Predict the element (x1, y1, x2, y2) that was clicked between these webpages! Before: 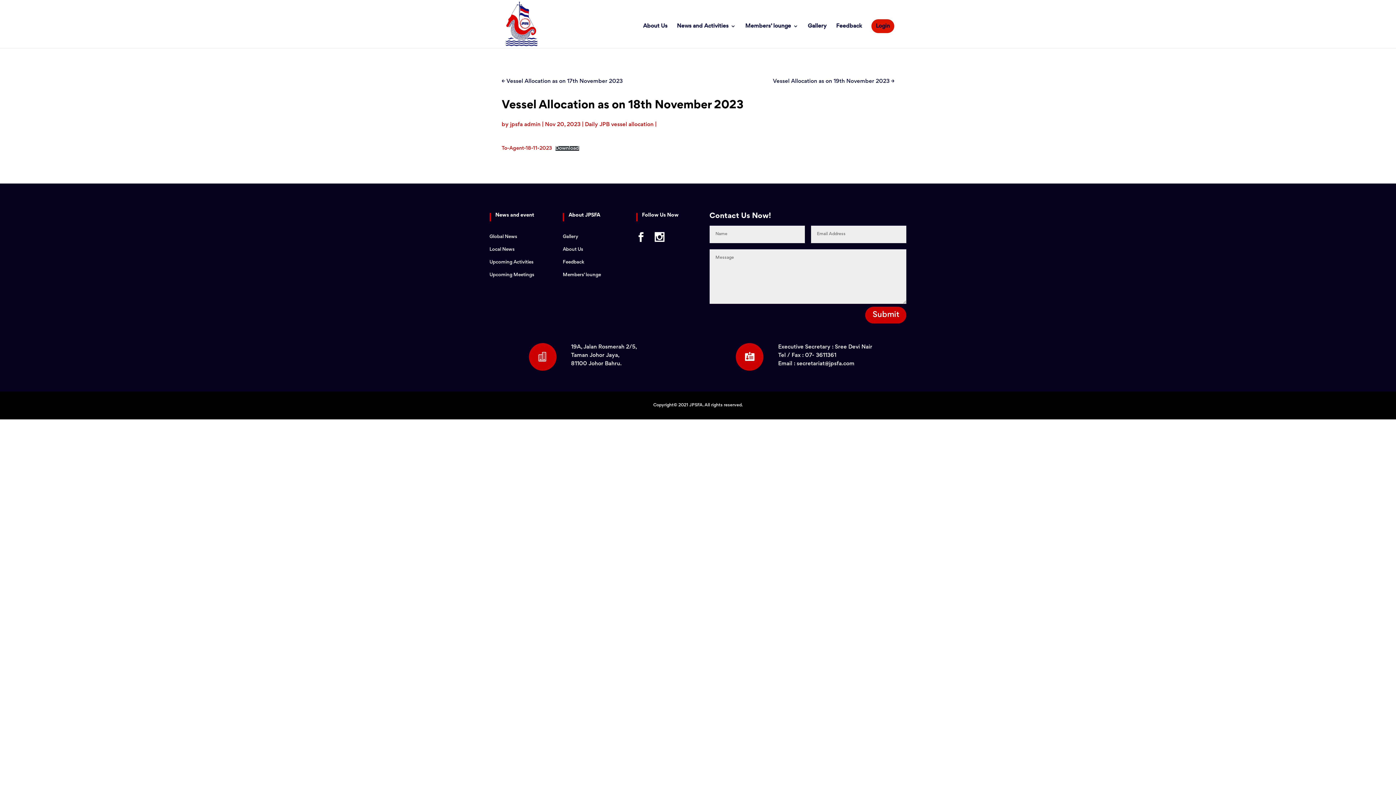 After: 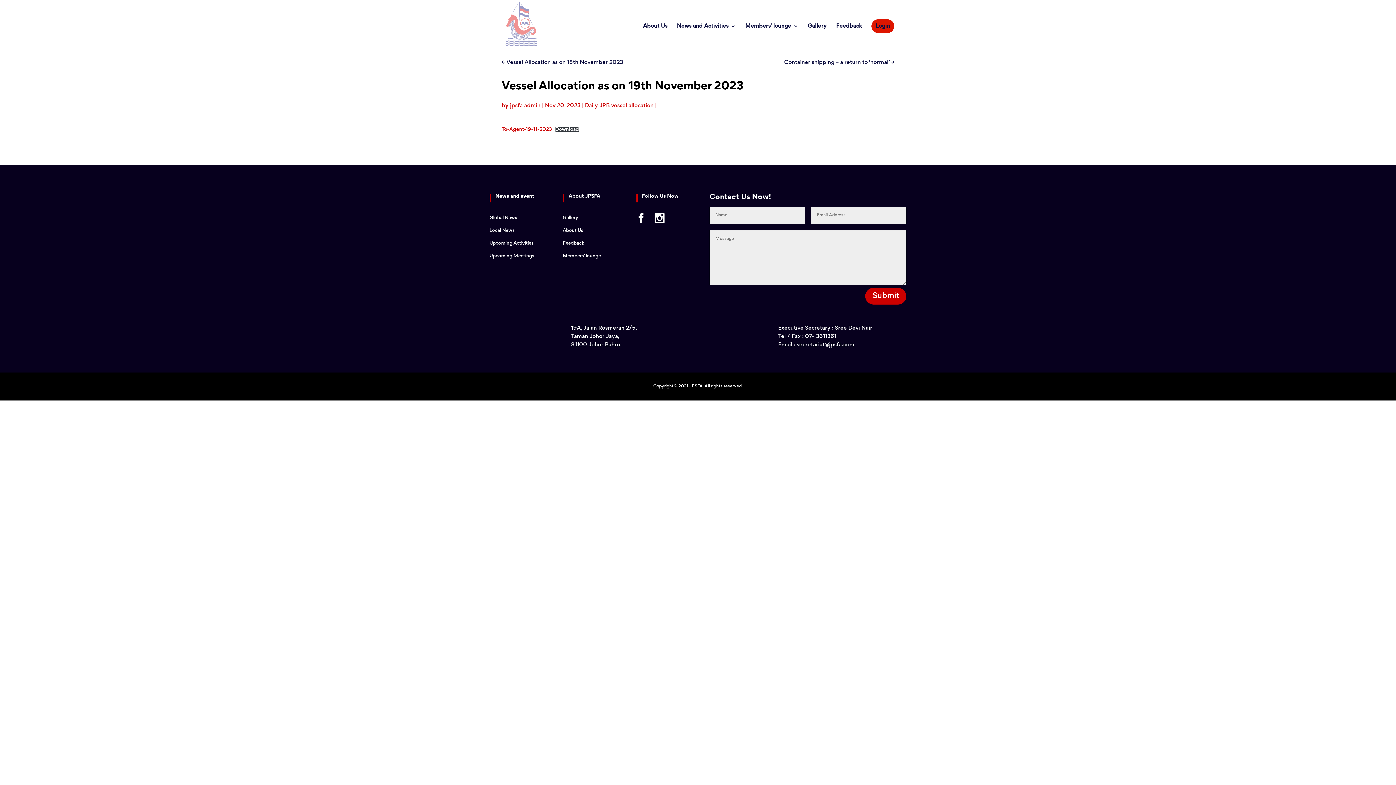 Action: label: Vessel Allocation as on 19th November 2023 → bbox: (773, 77, 894, 85)